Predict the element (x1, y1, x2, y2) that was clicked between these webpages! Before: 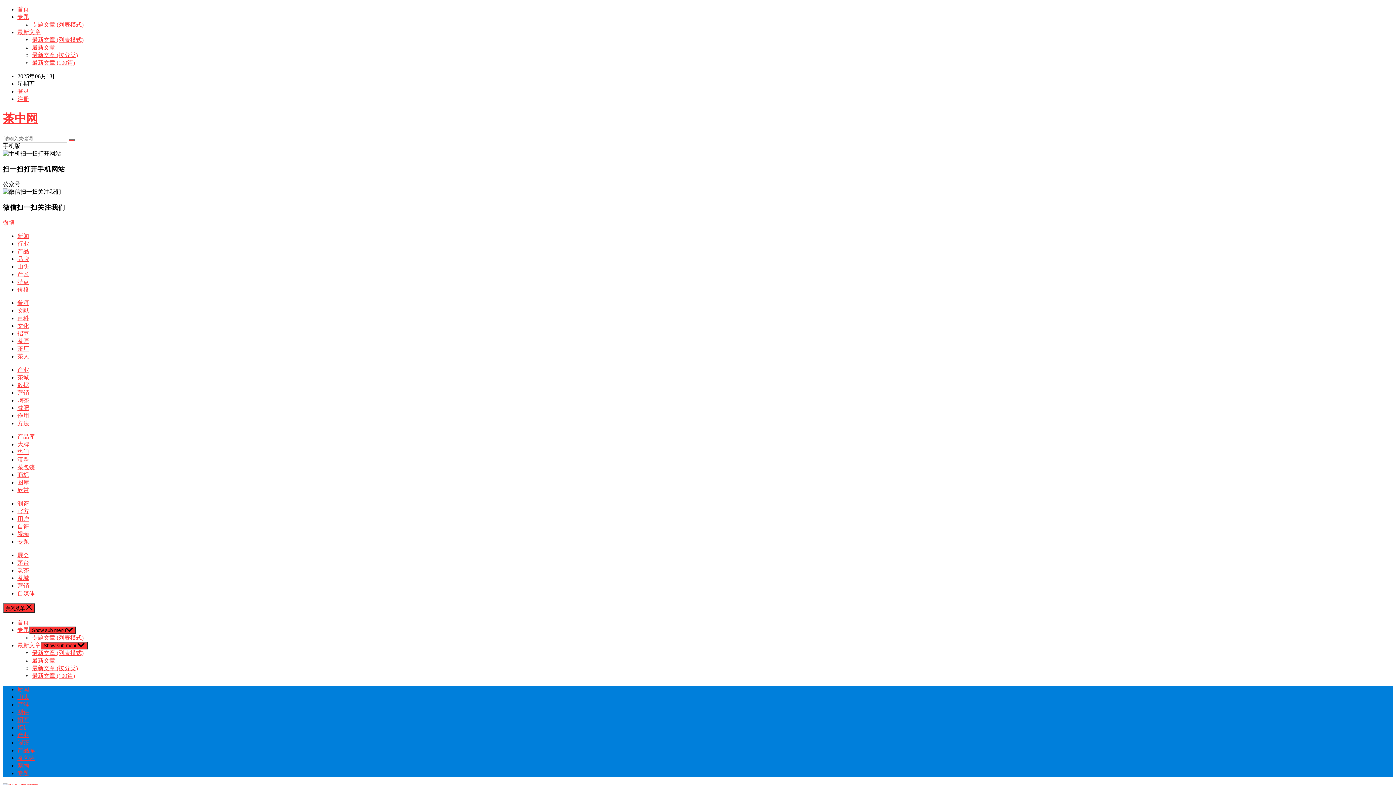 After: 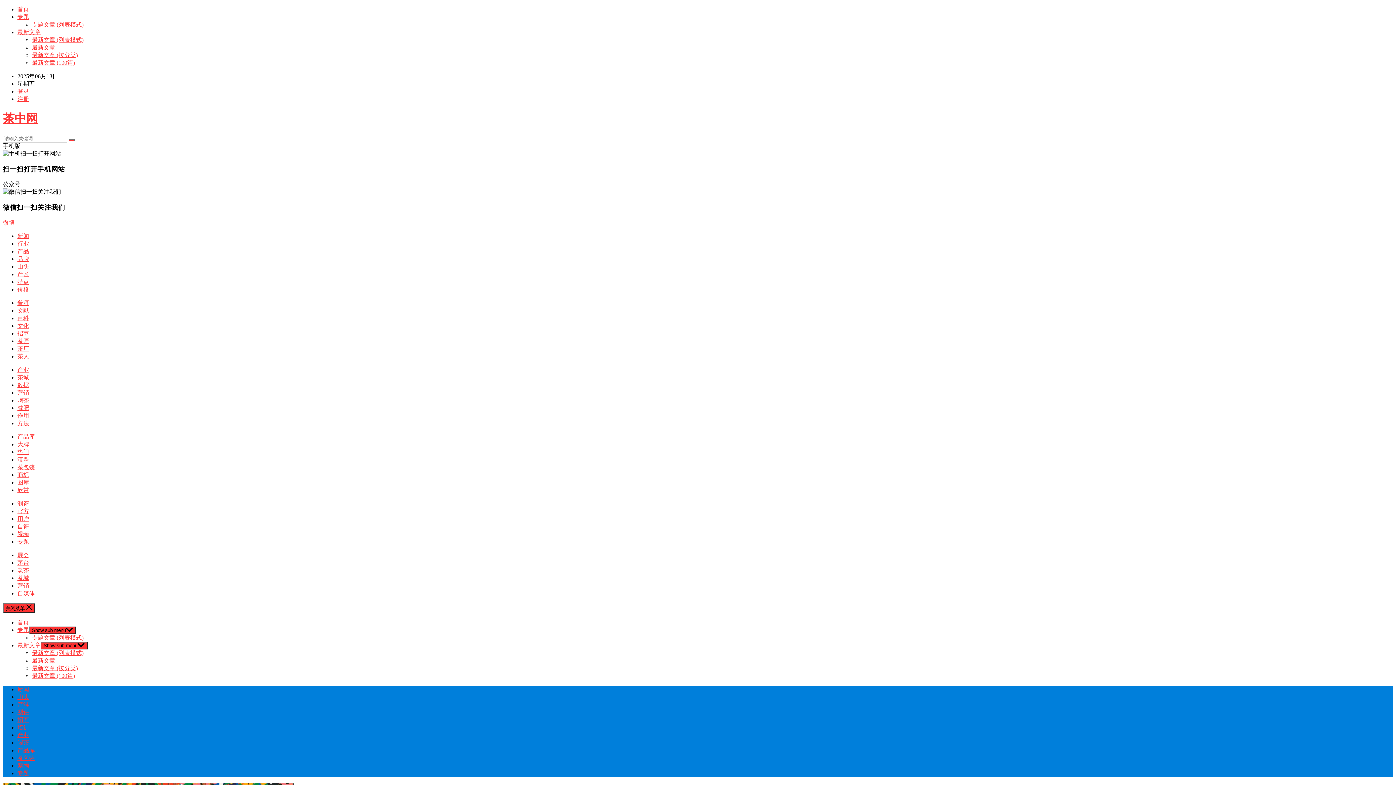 Action: label: 茶包装 bbox: (17, 755, 34, 761)